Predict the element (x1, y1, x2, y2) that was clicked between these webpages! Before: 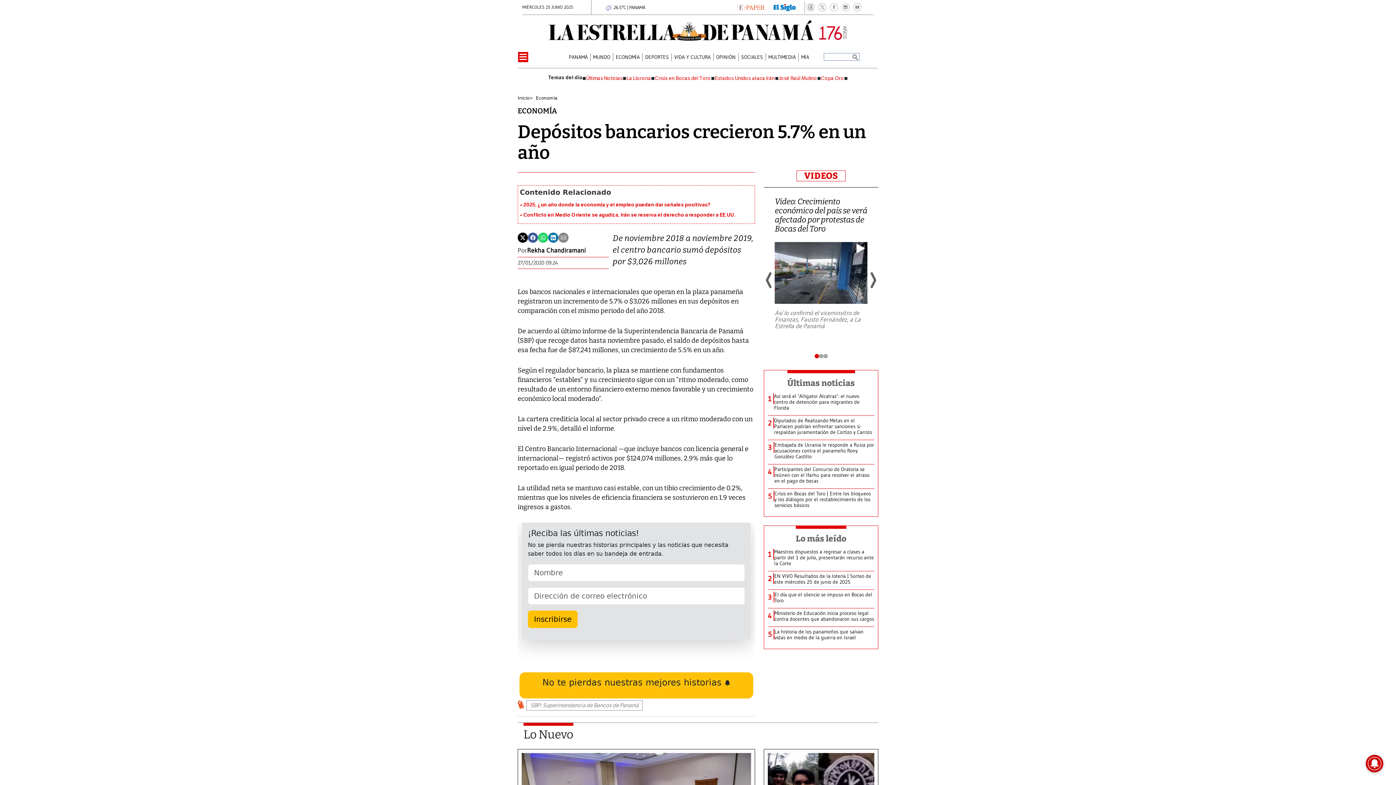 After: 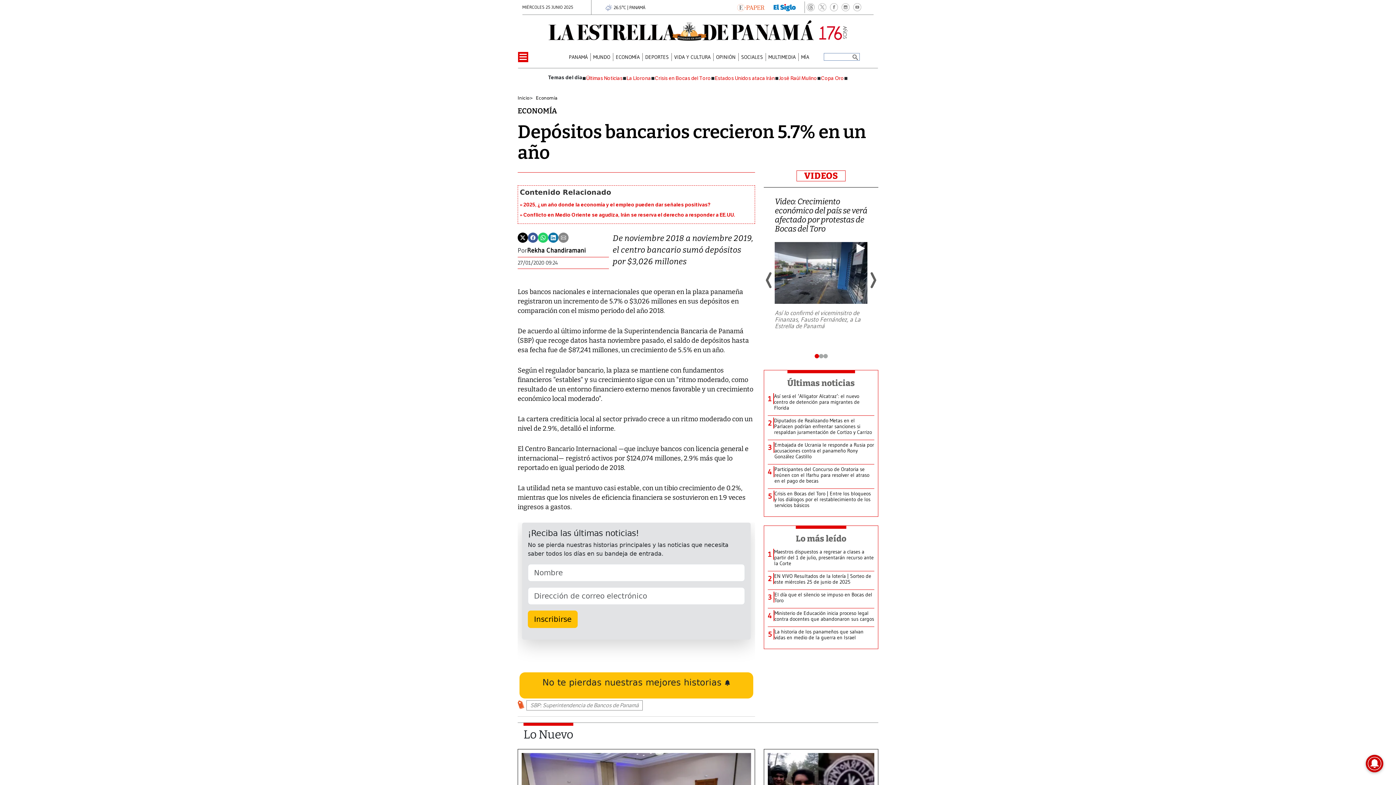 Action: bbox: (528, 233, 538, 240)